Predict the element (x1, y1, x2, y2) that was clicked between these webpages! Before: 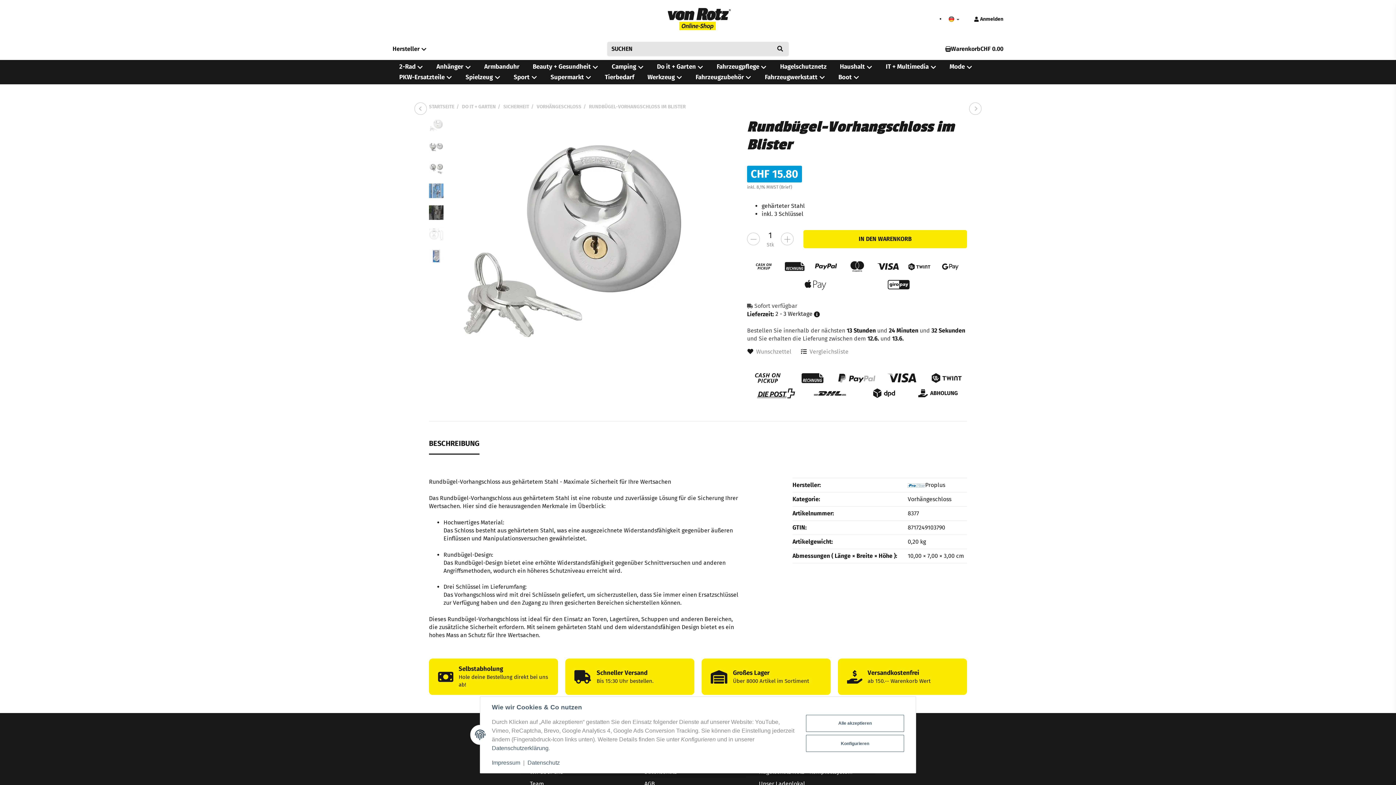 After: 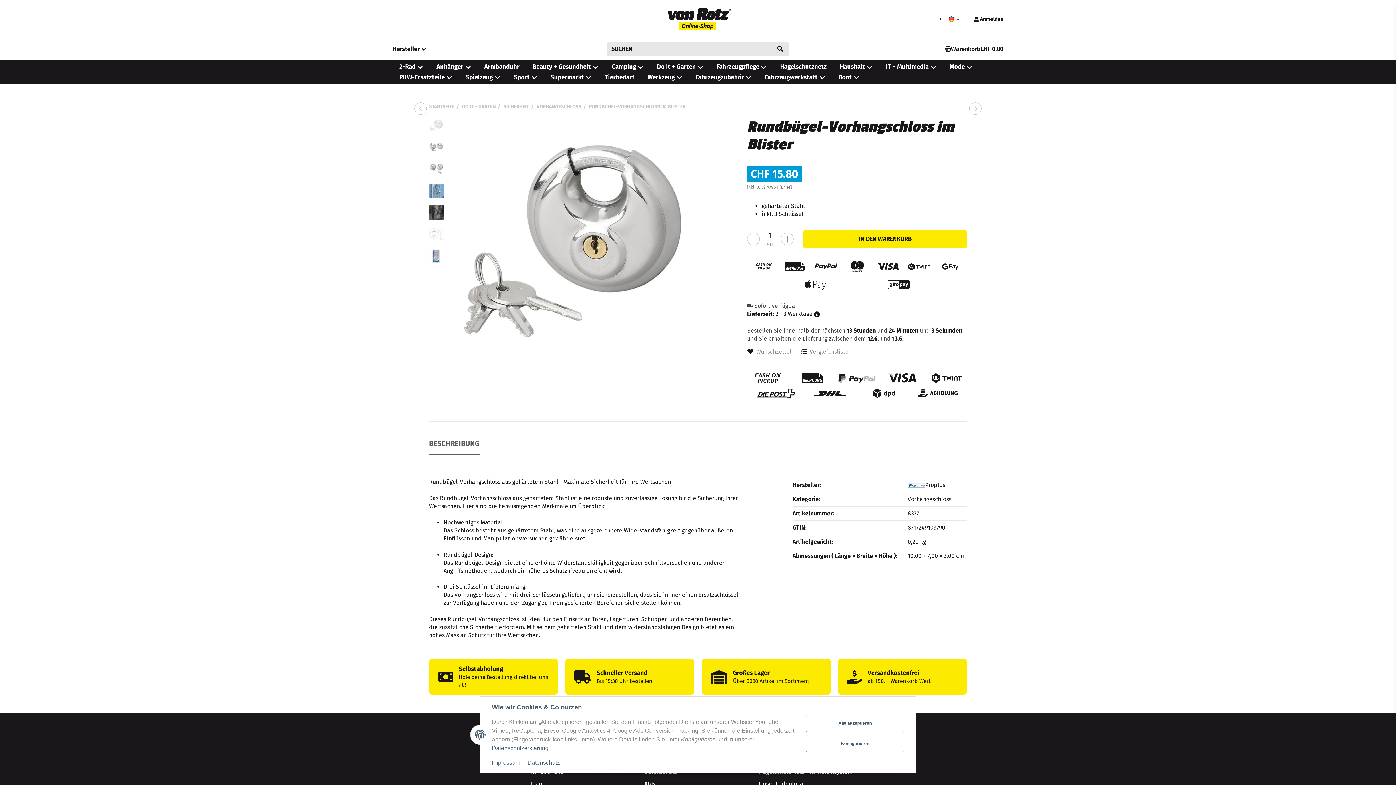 Action: bbox: (429, 433, 479, 454) label: BESCHREIBUNG